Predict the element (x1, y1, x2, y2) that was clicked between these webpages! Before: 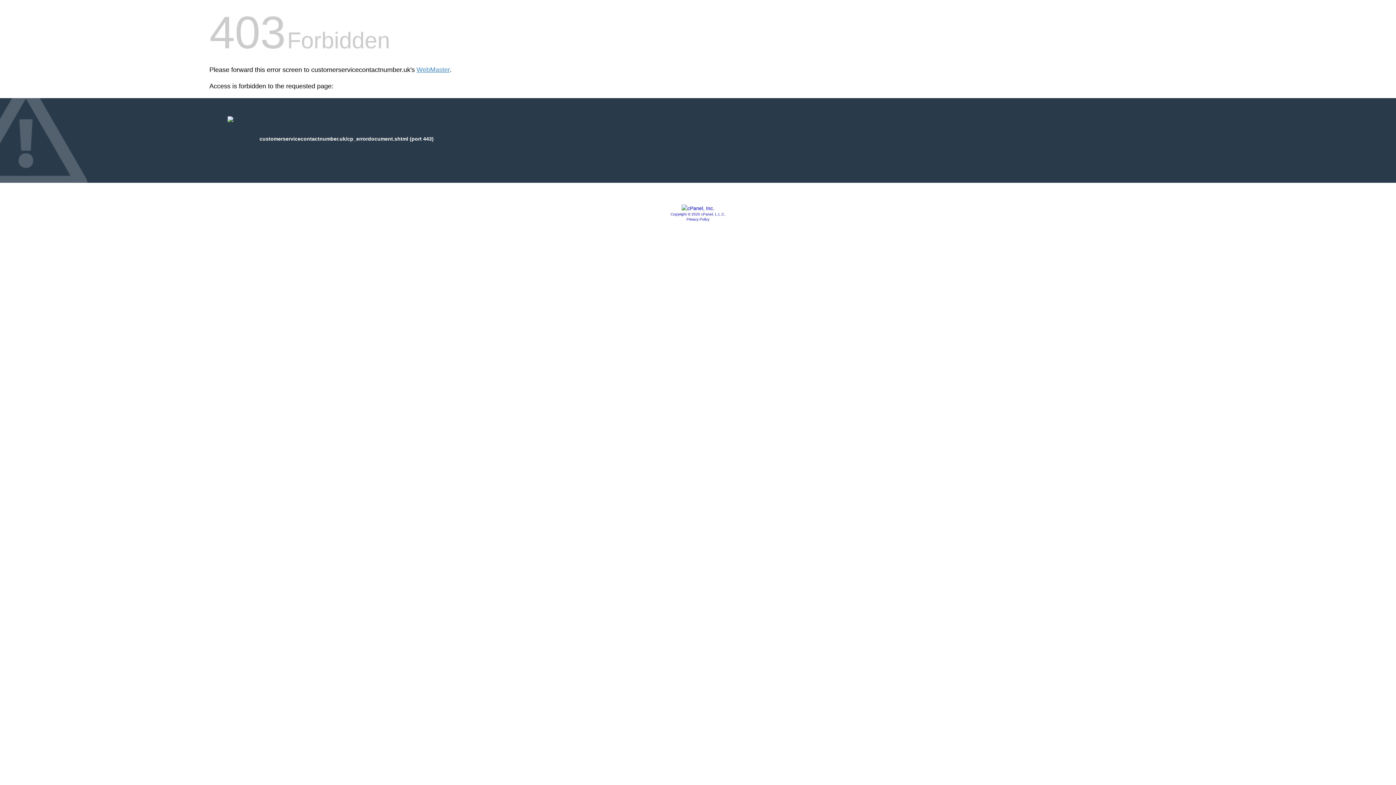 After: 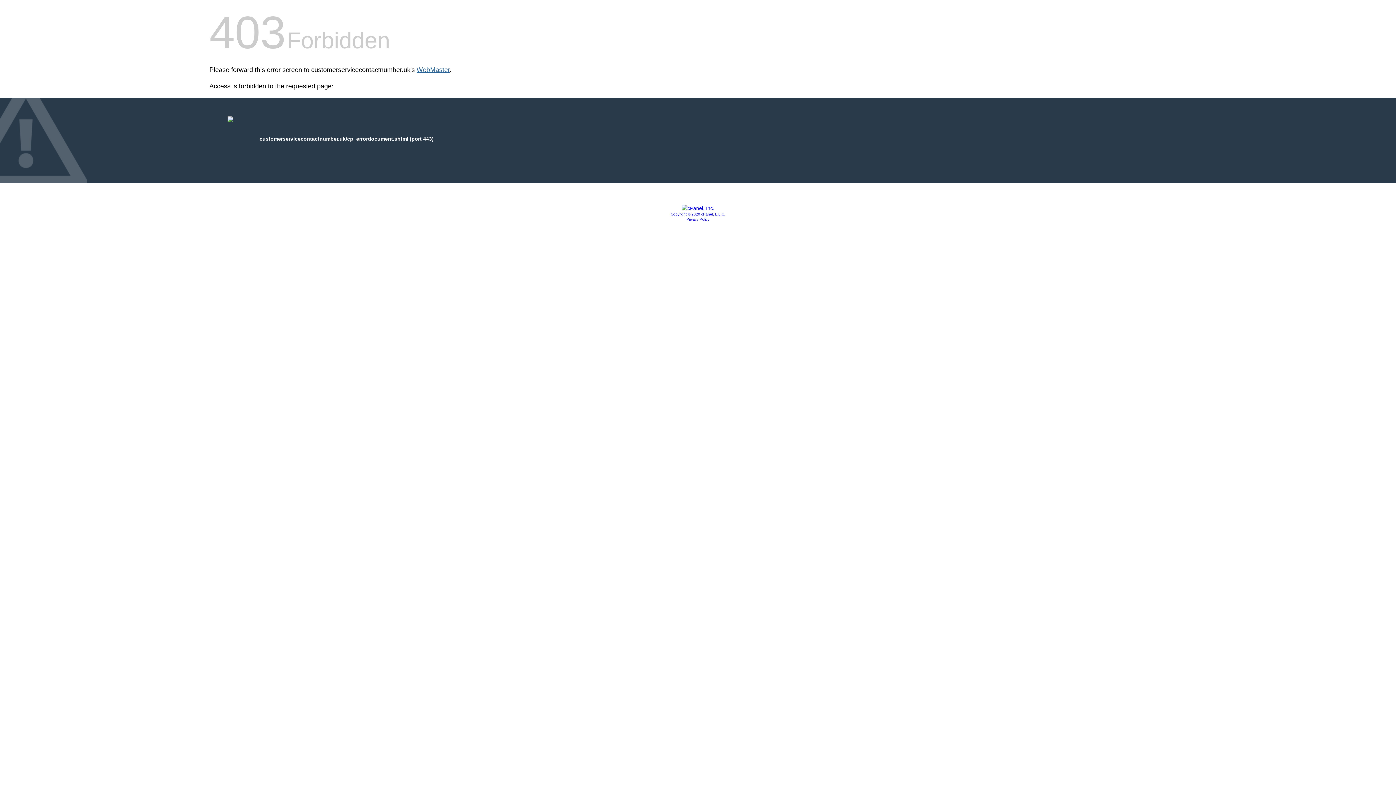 Action: bbox: (416, 66, 449, 73) label: WebMaster